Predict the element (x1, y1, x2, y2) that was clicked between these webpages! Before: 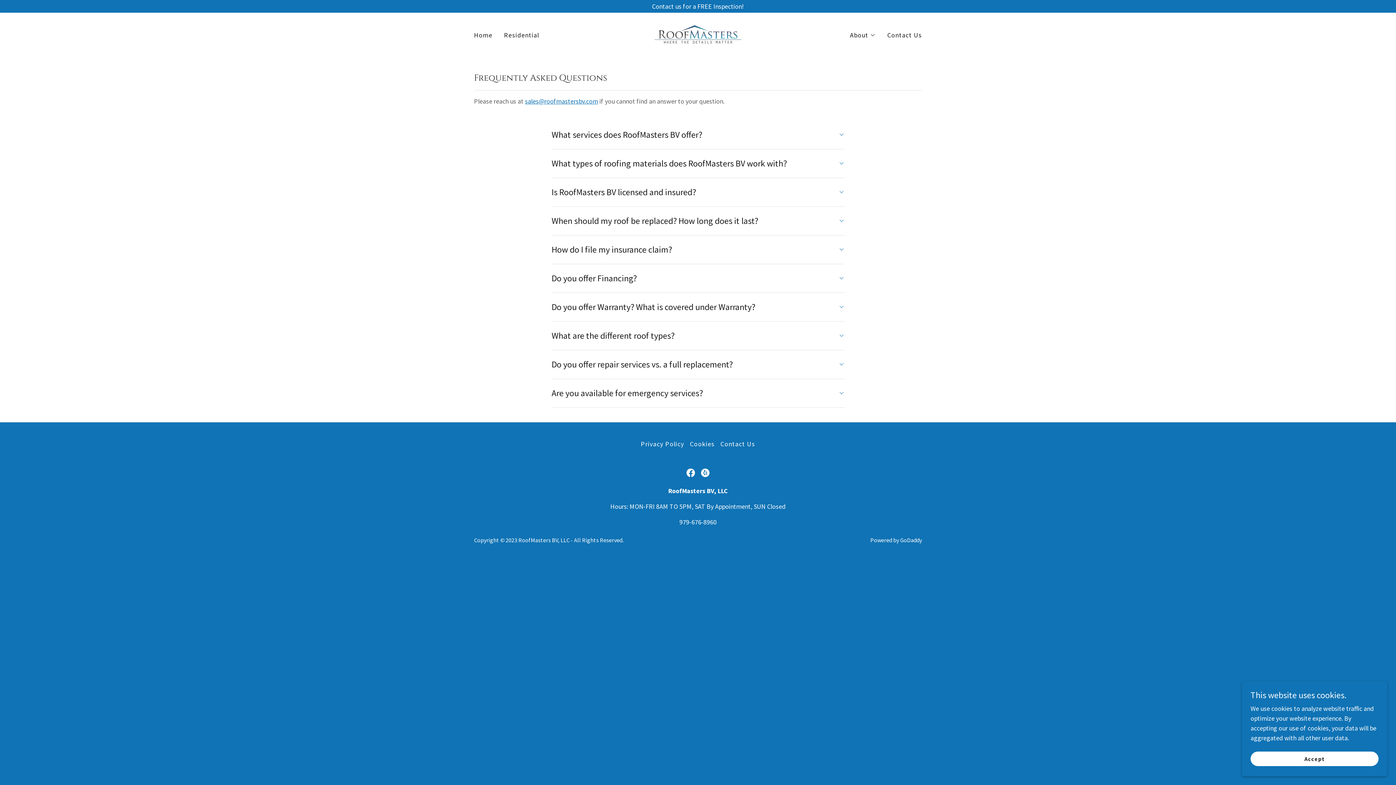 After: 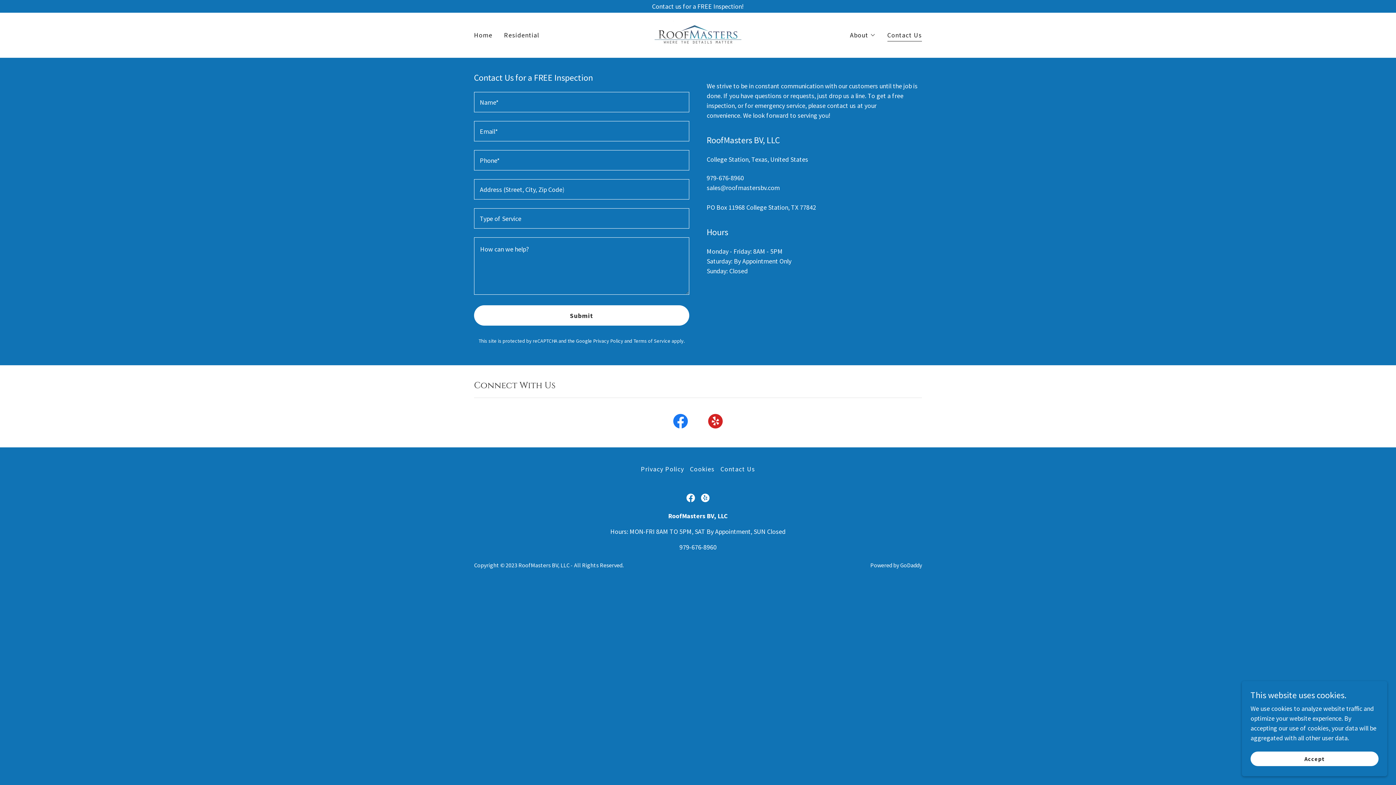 Action: bbox: (717, 437, 758, 451) label: Contact Us